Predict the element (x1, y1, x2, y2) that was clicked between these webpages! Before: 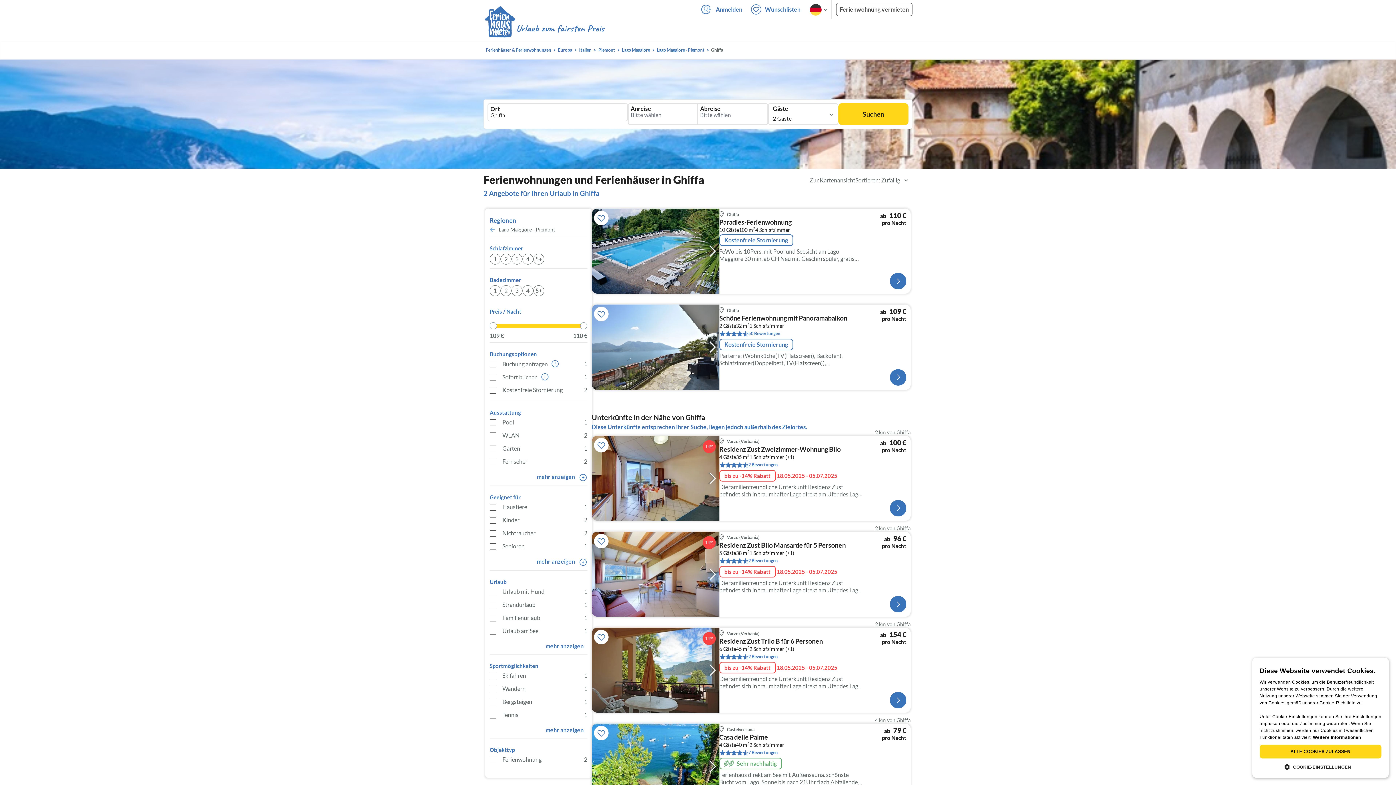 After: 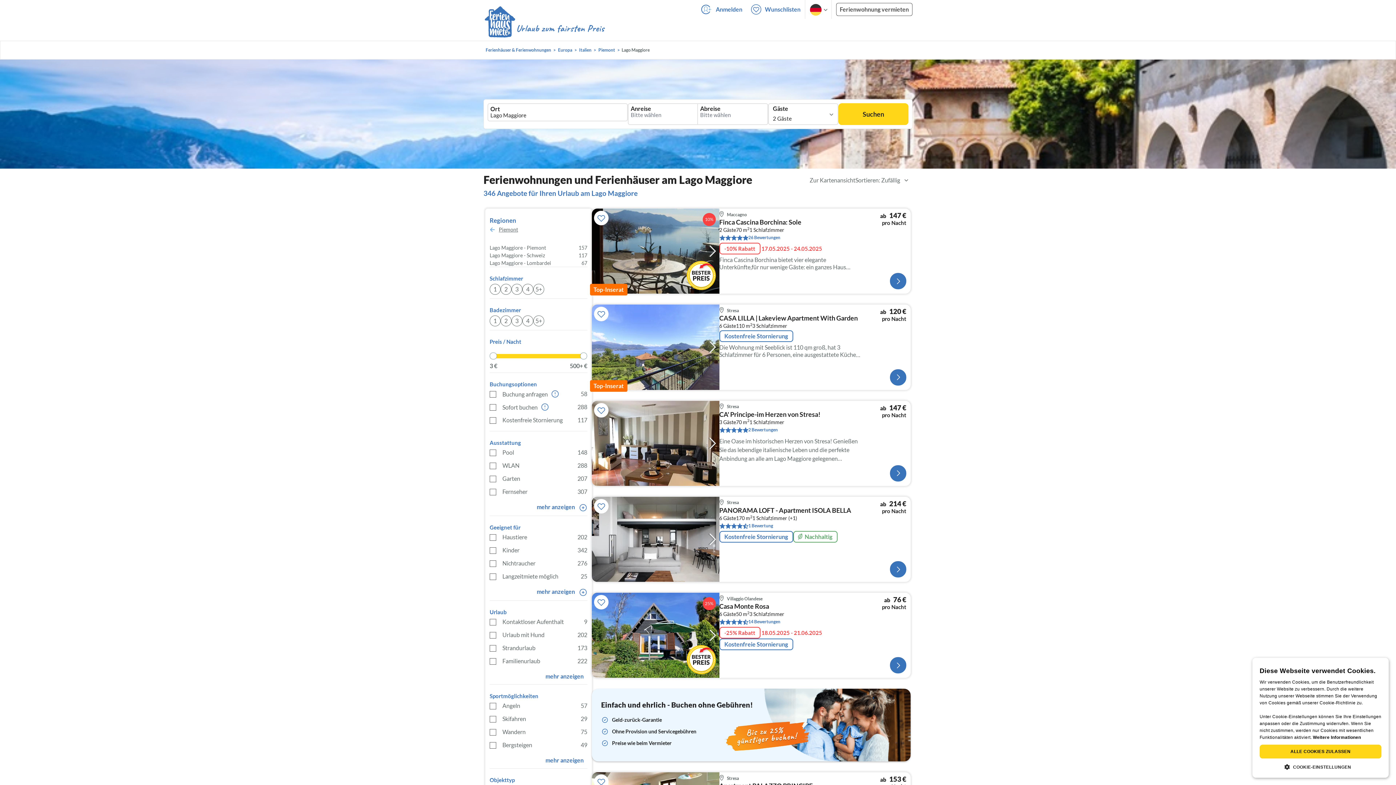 Action: bbox: (620, 46, 652, 53) label: Lago Maggiore